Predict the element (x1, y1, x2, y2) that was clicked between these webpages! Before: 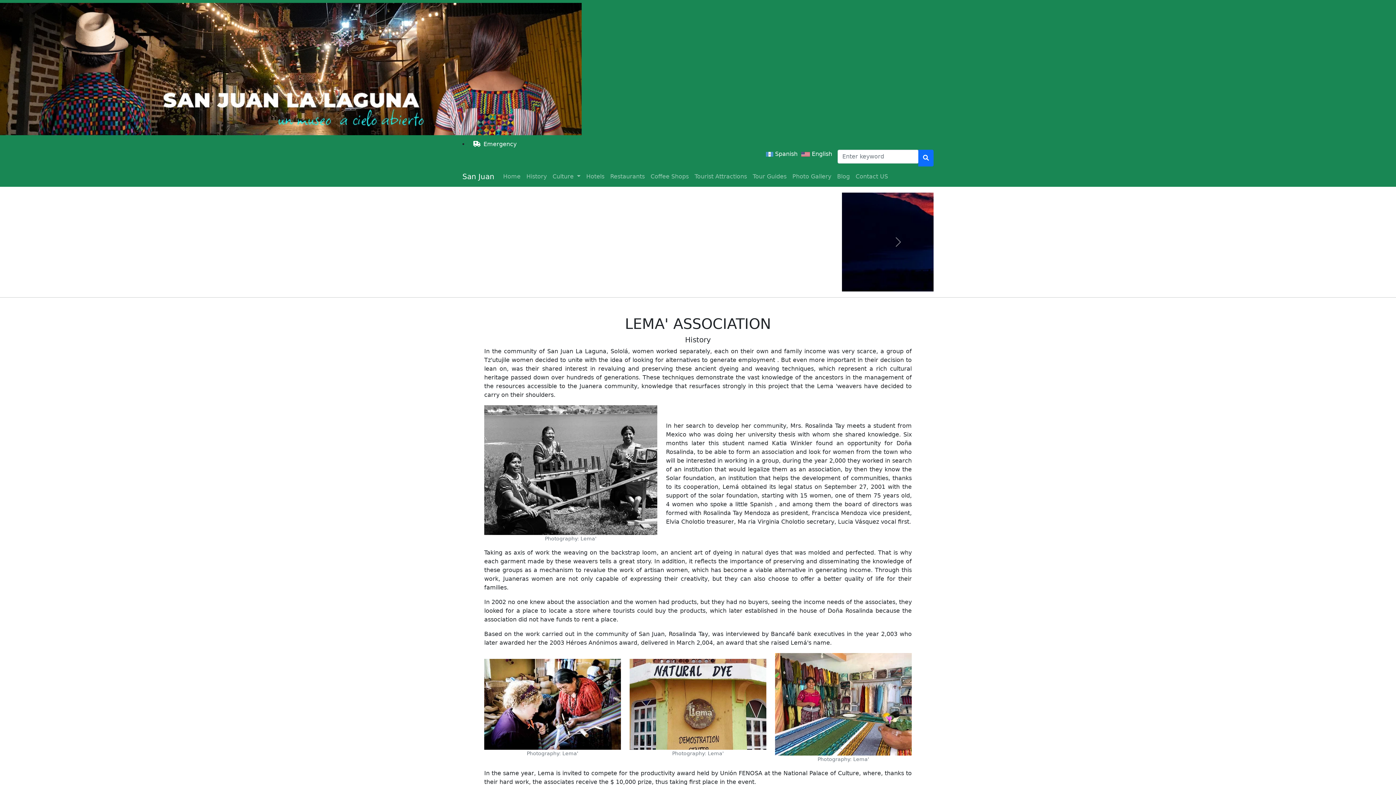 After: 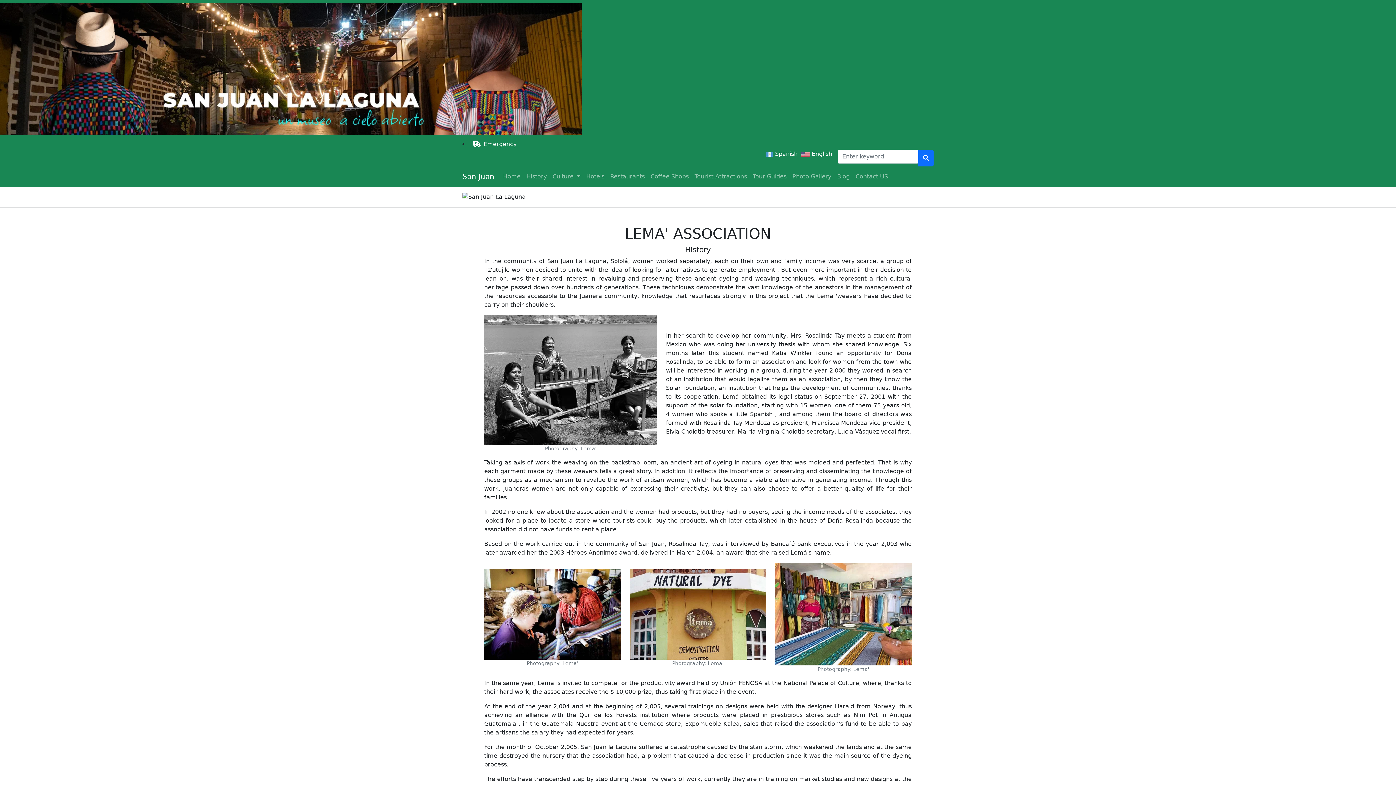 Action: label: Photography: Lema' bbox: (484, 535, 657, 542)